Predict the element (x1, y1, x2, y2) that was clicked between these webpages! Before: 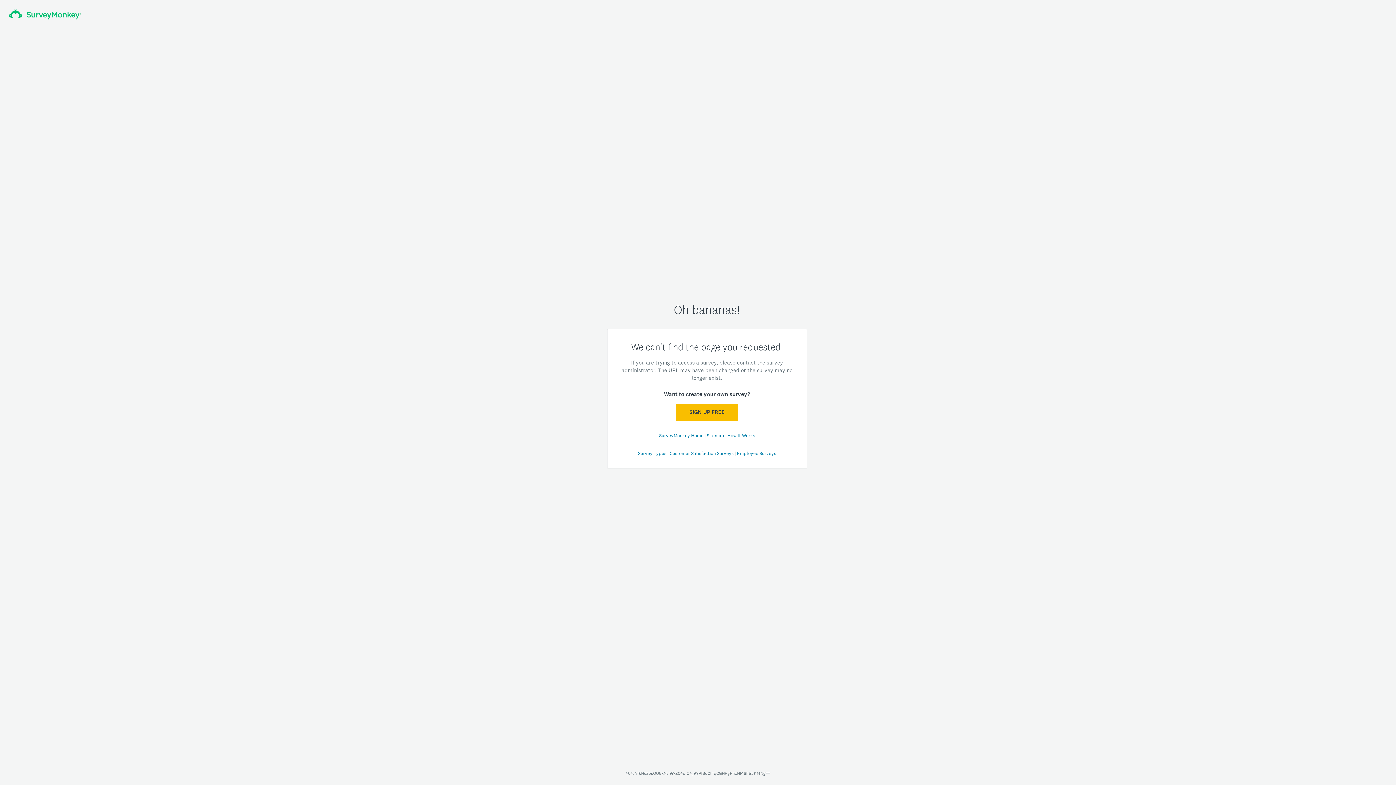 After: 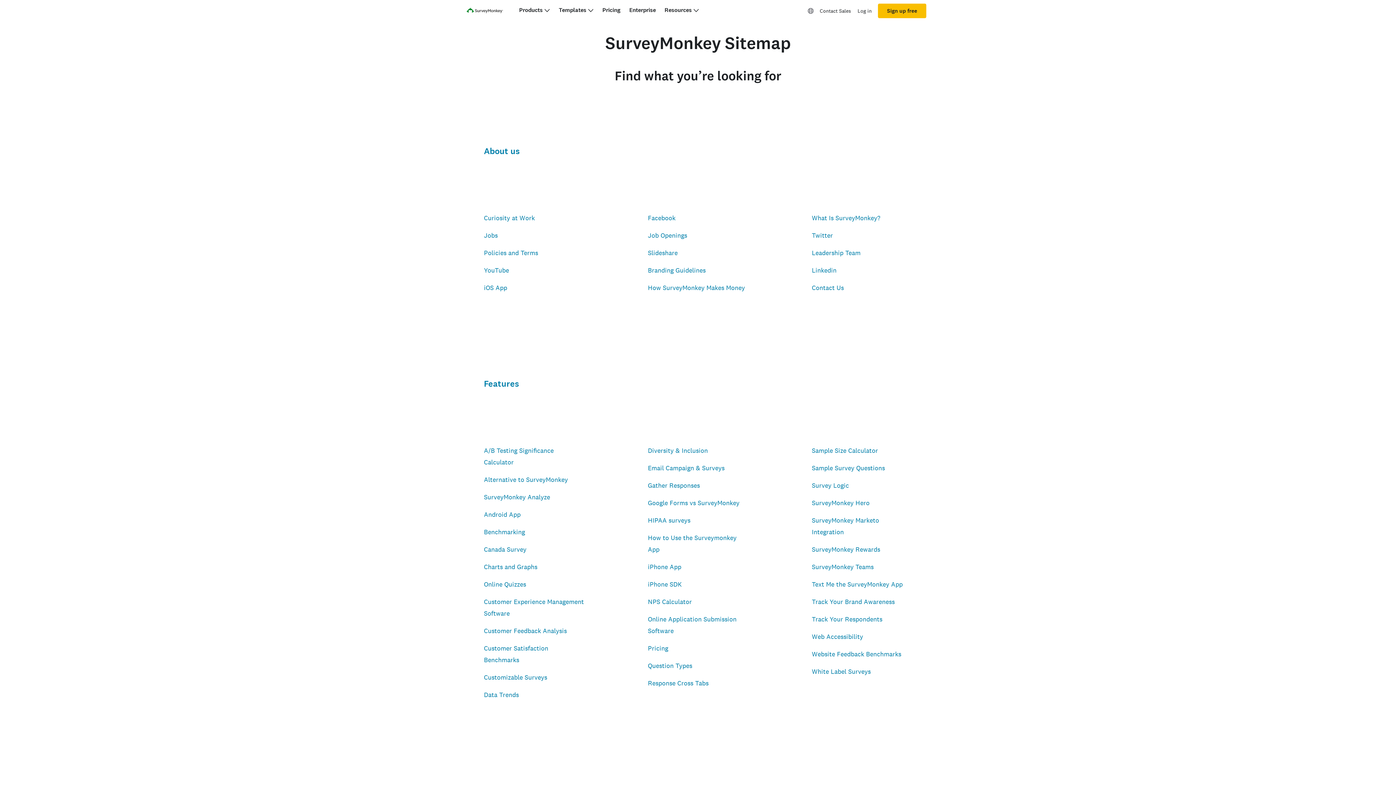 Action: bbox: (706, 432, 725, 438) label: Sitemap 